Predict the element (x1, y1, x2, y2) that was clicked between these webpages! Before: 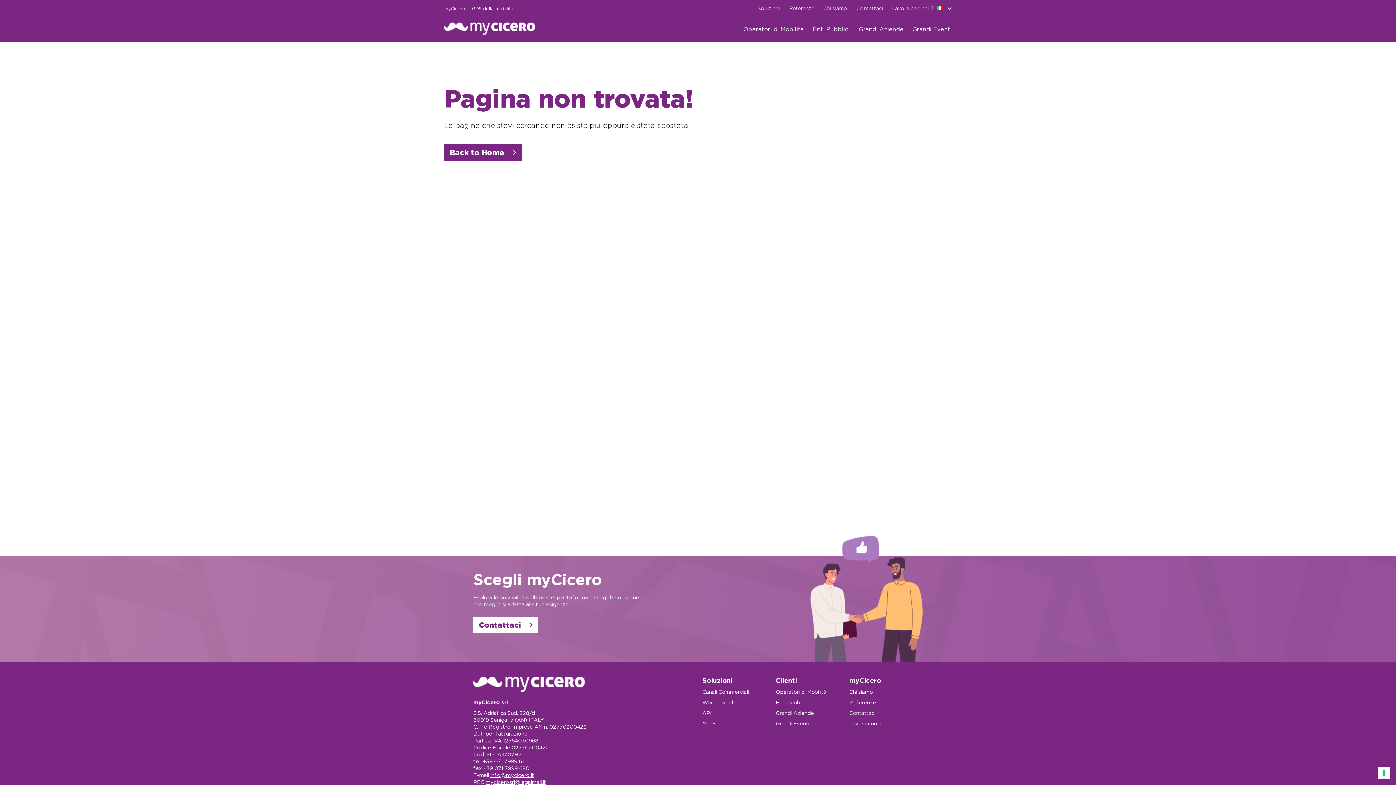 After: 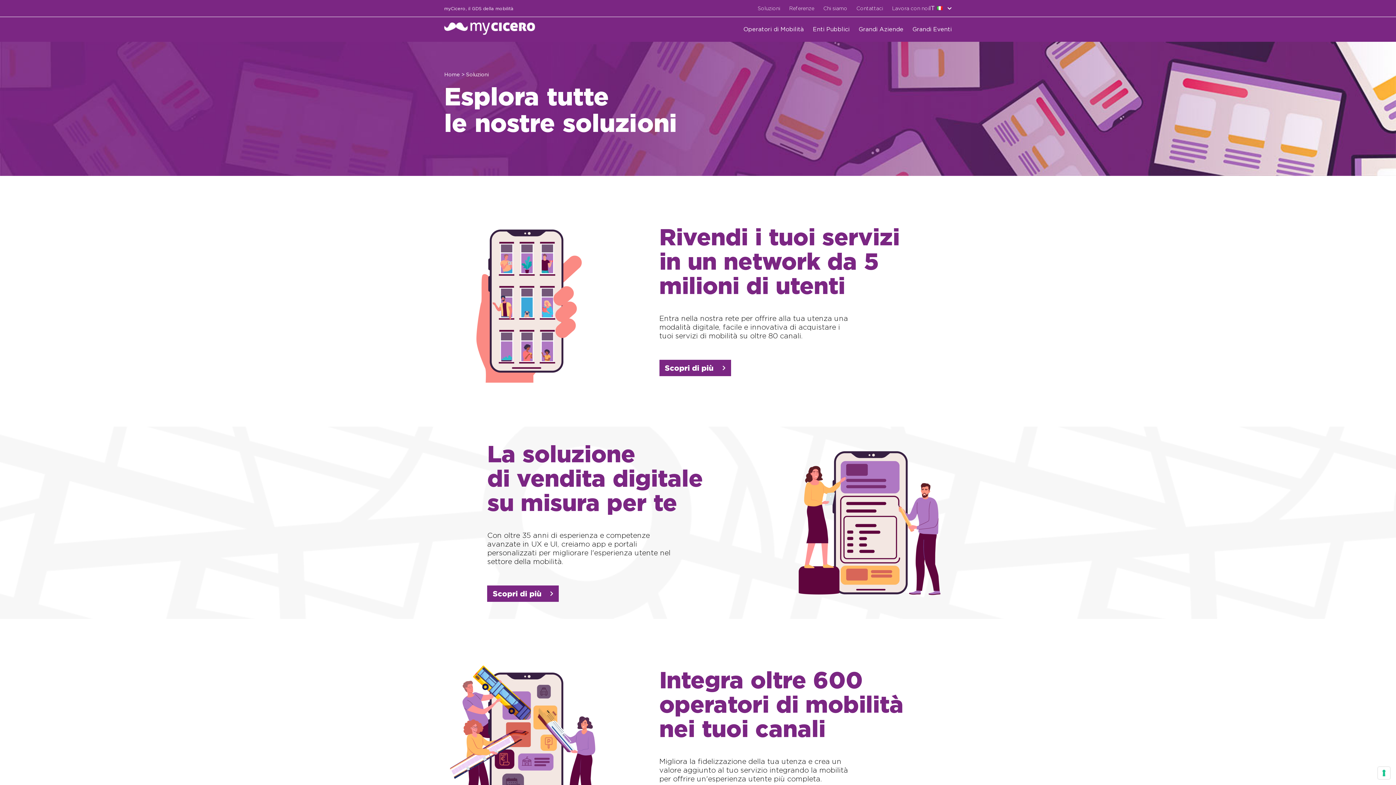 Action: label: Soluzioni bbox: (757, 3, 780, 13)